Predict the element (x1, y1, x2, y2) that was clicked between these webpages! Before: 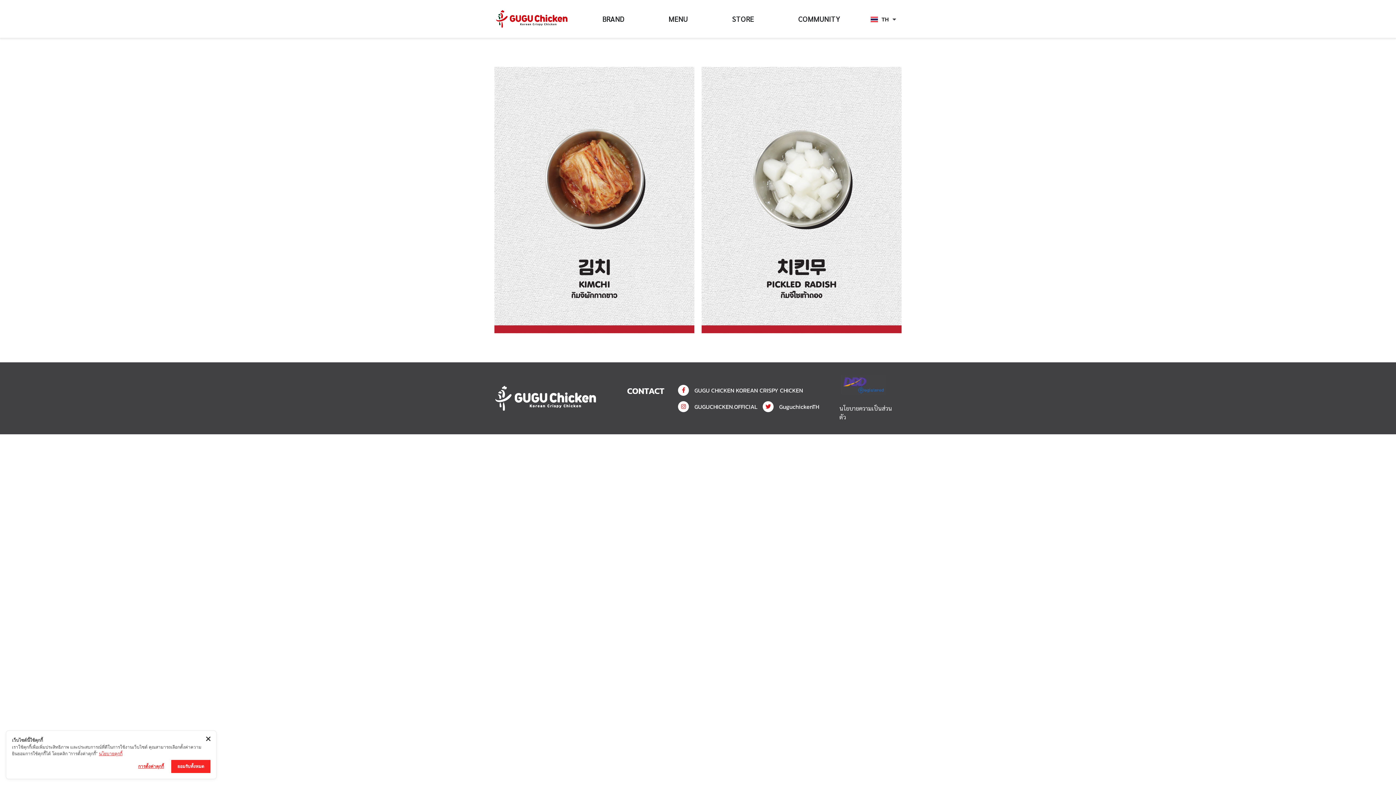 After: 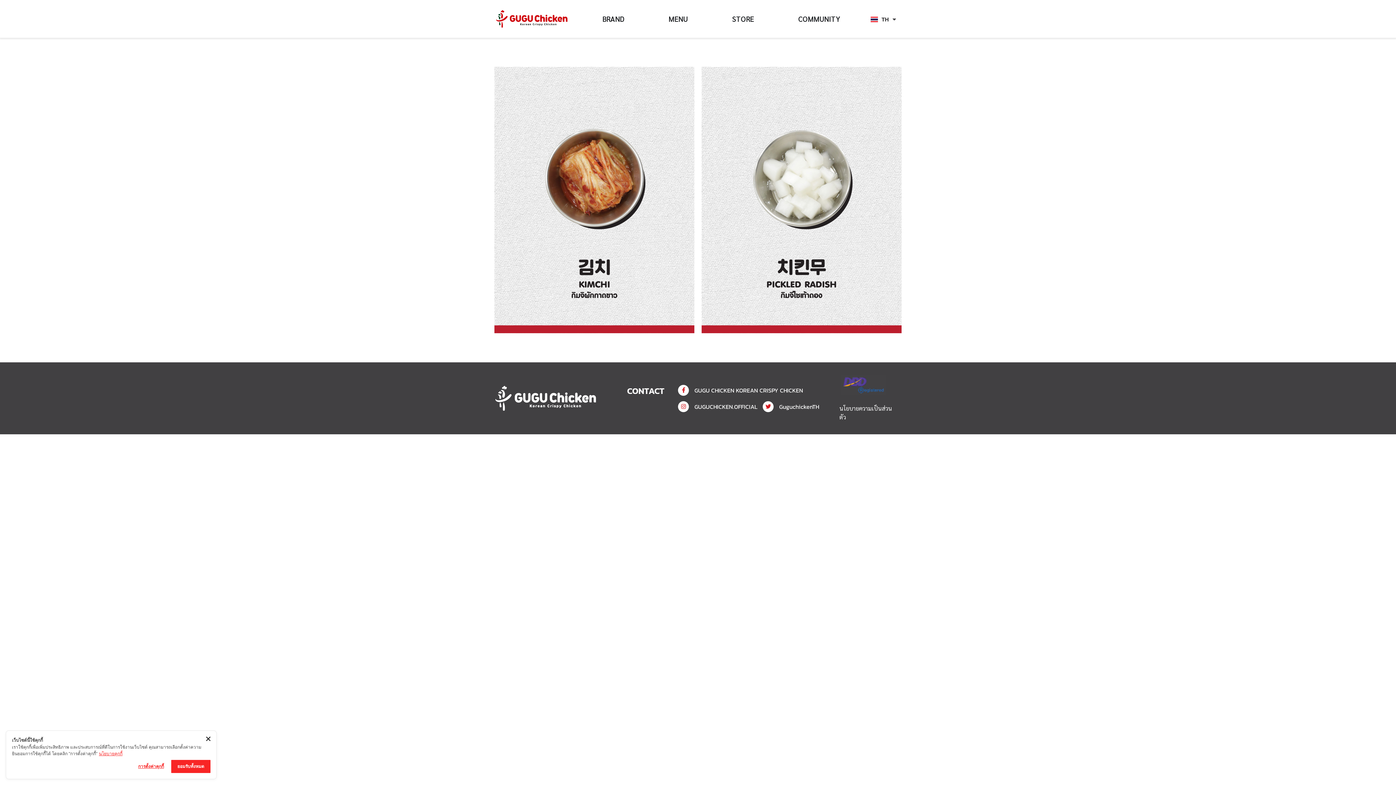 Action: label: นโยบายคุกกี้ bbox: (98, 751, 122, 756)